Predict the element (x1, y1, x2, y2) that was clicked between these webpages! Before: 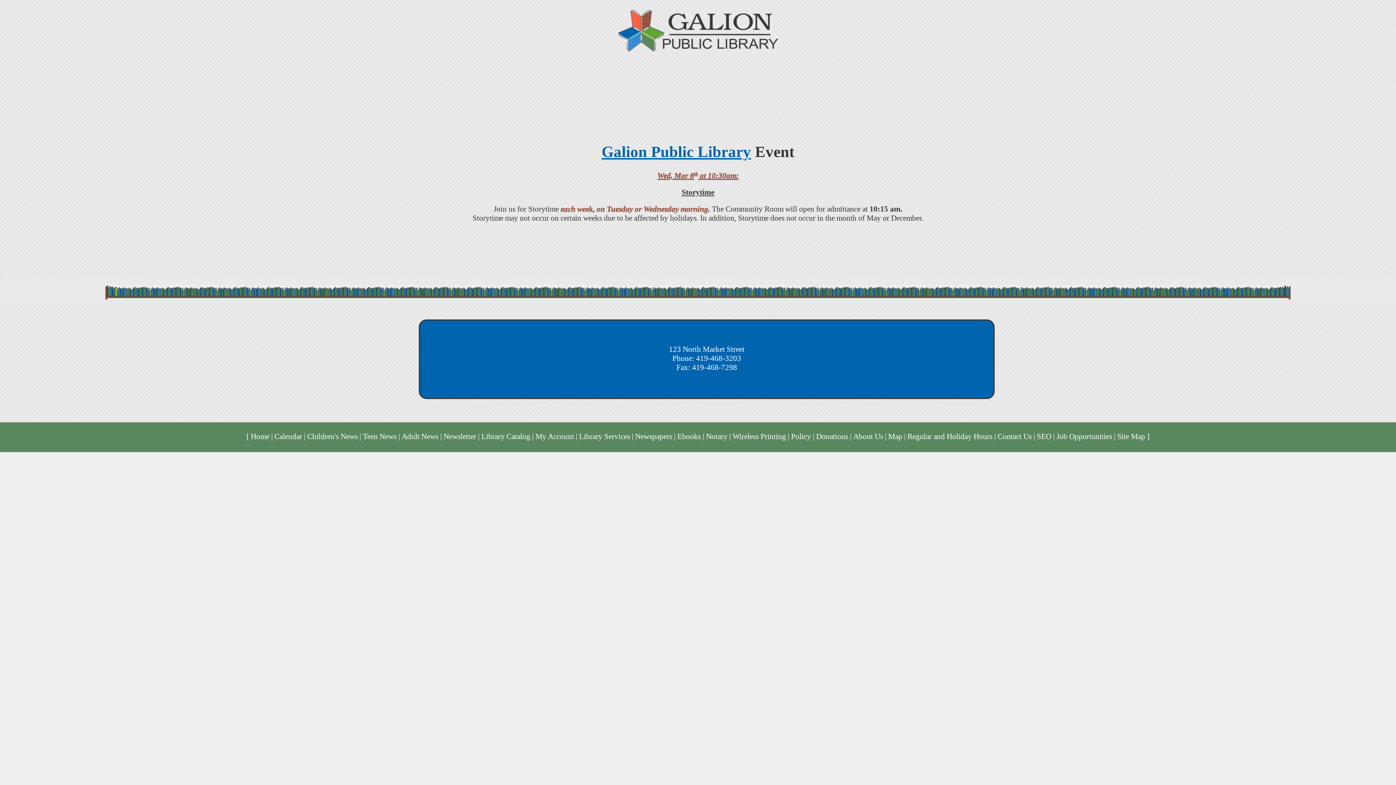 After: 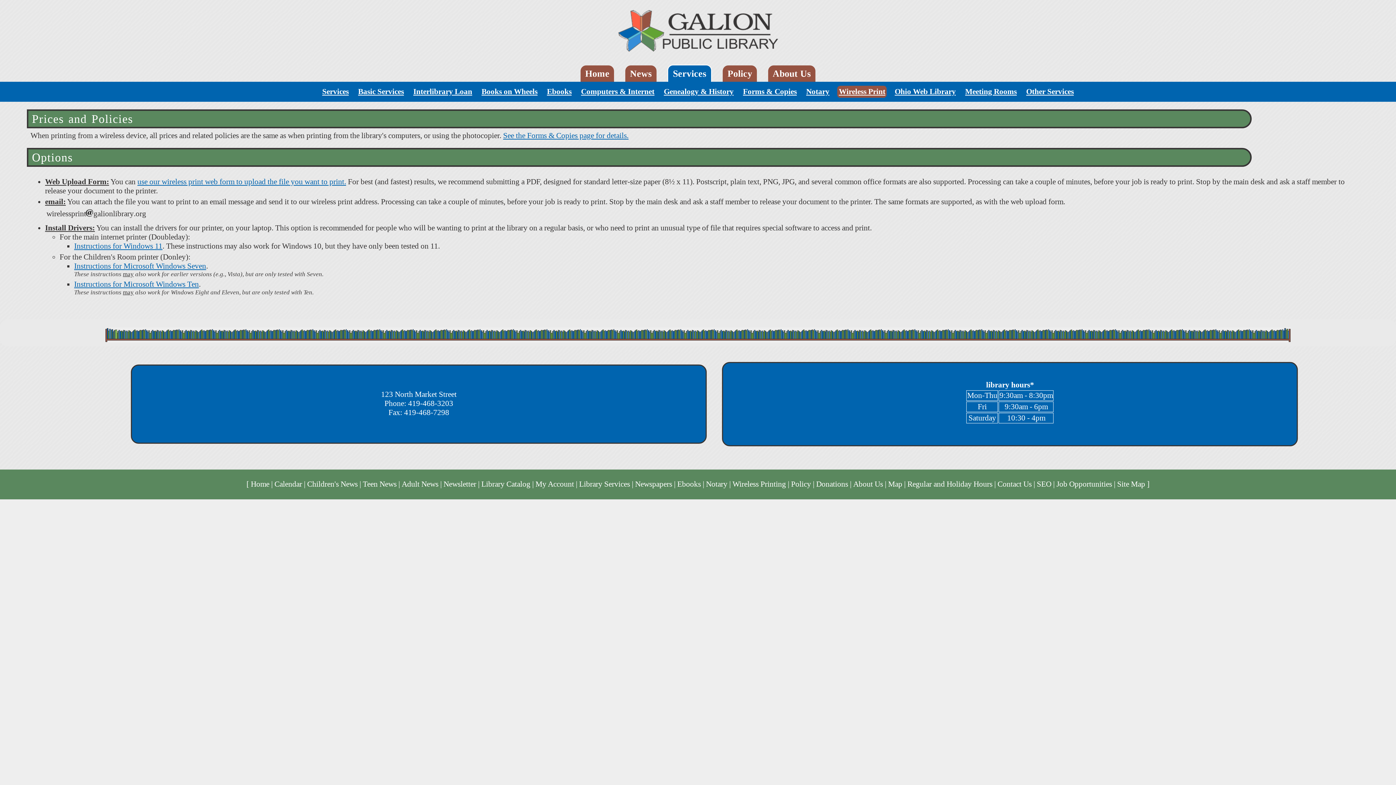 Action: label: Wireless Printing bbox: (732, 432, 786, 441)